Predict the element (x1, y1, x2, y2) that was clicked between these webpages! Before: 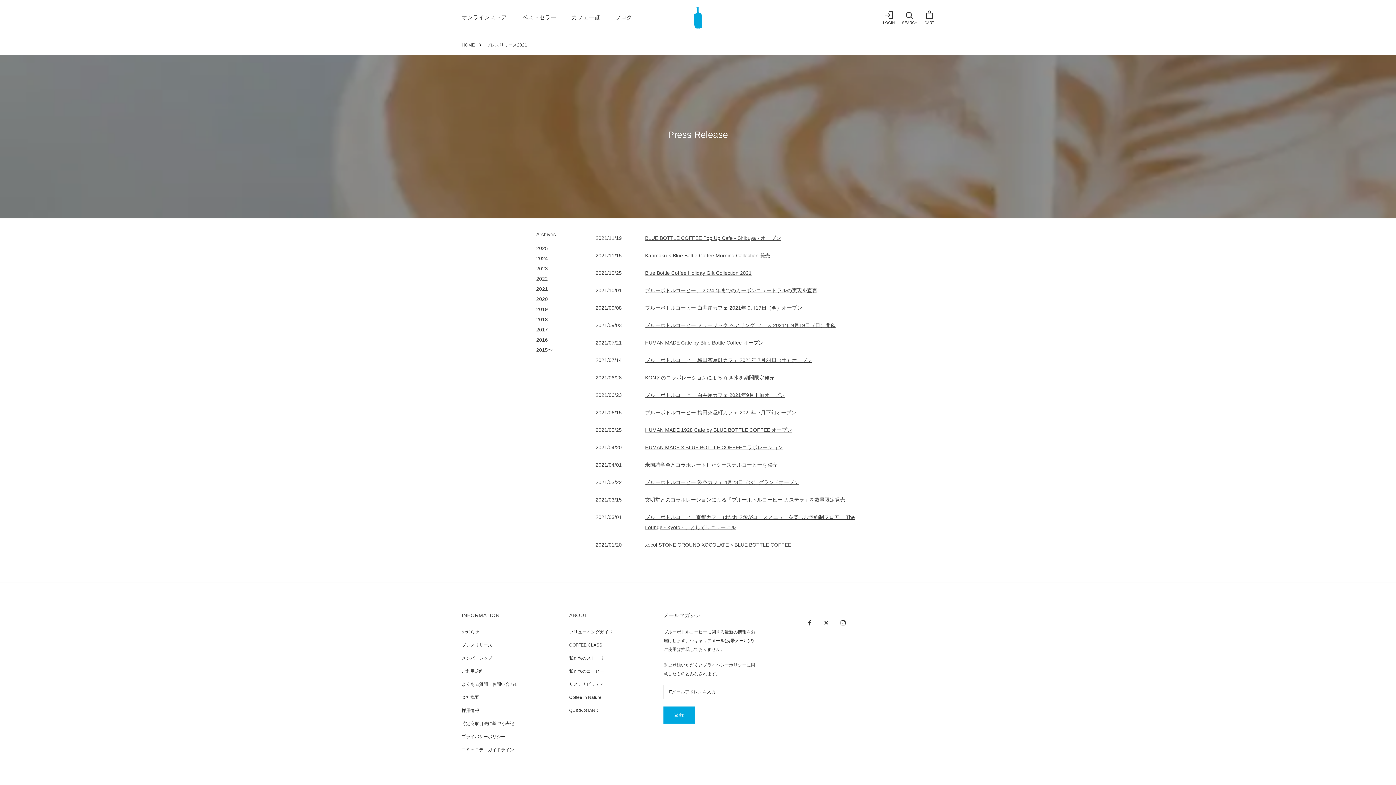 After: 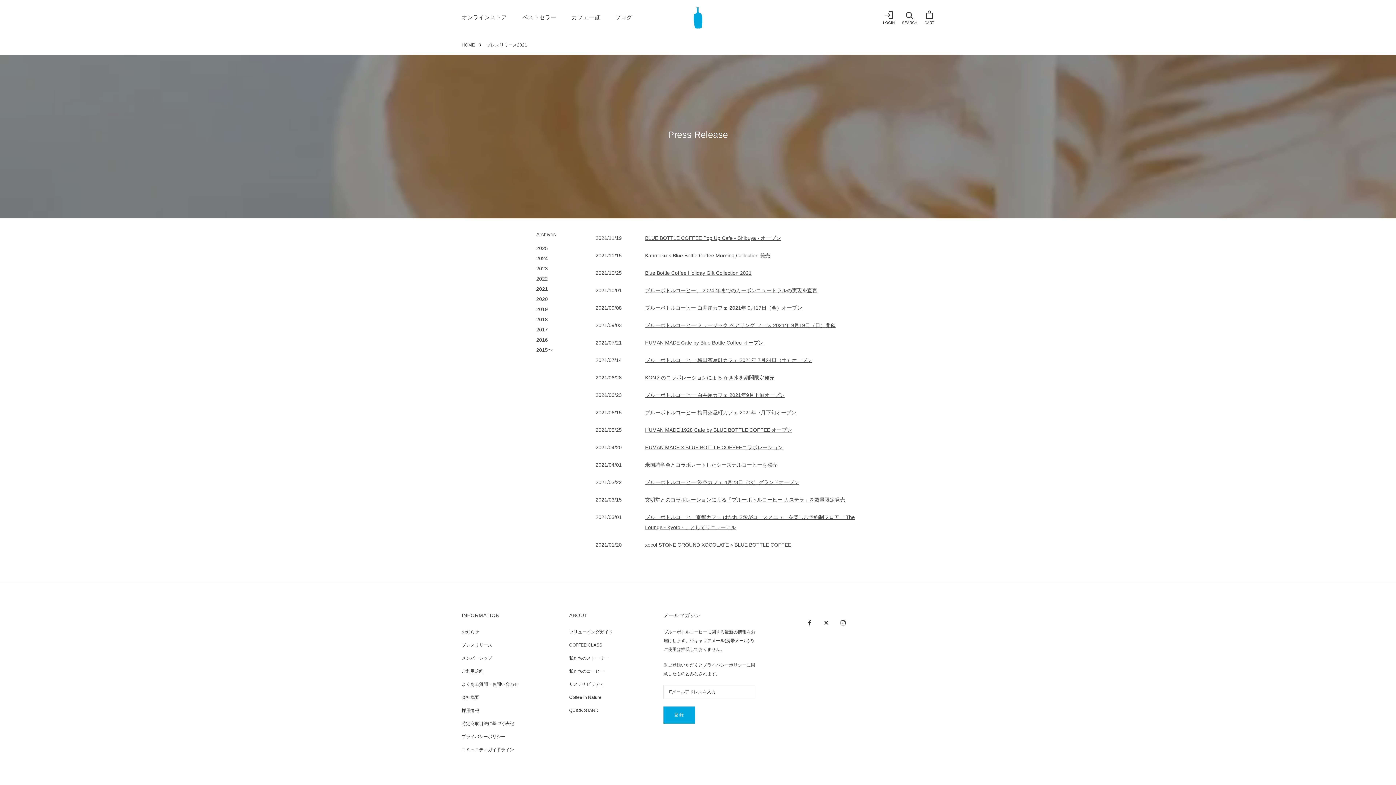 Action: bbox: (645, 479, 799, 485) label: ブルーボトルコーヒー 渋谷カフェ 4月28日（水）グランドオープン